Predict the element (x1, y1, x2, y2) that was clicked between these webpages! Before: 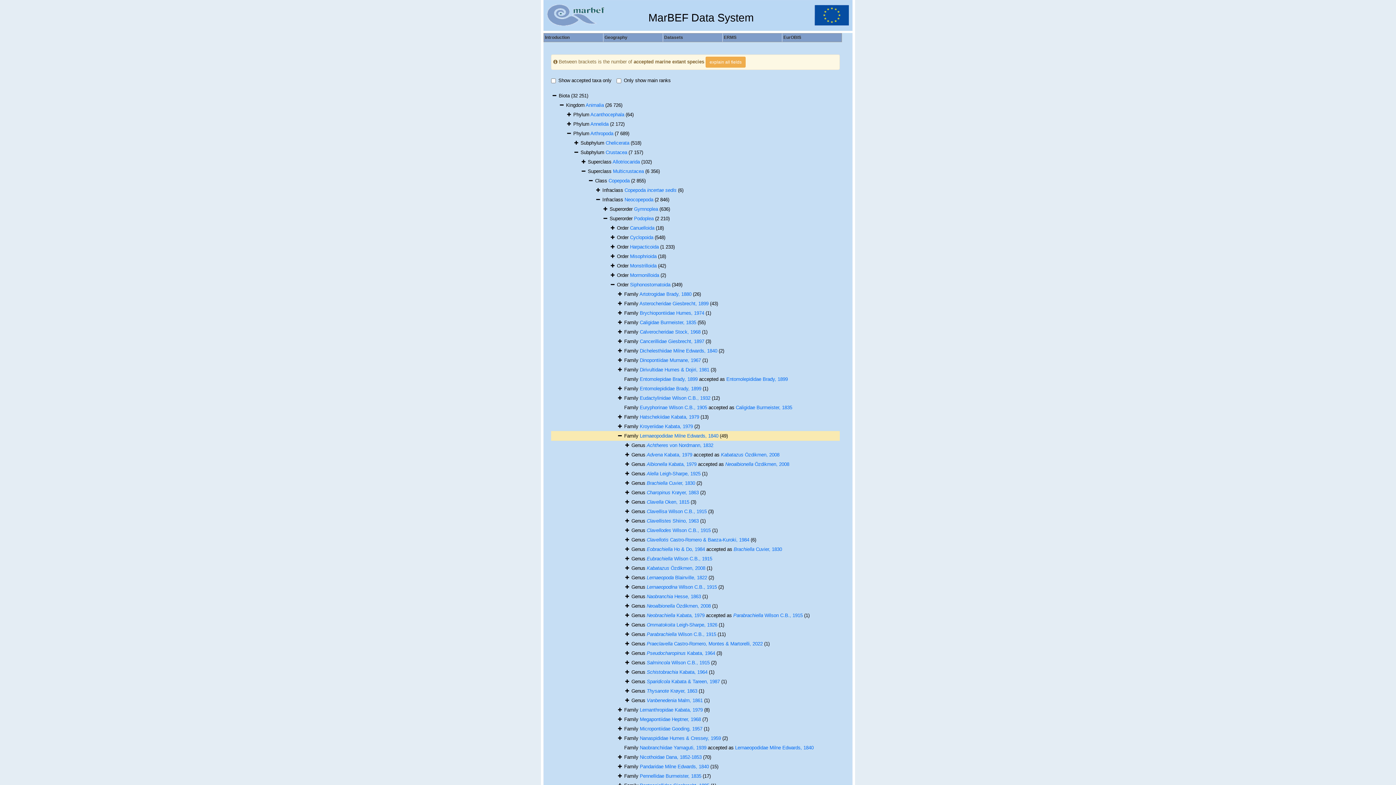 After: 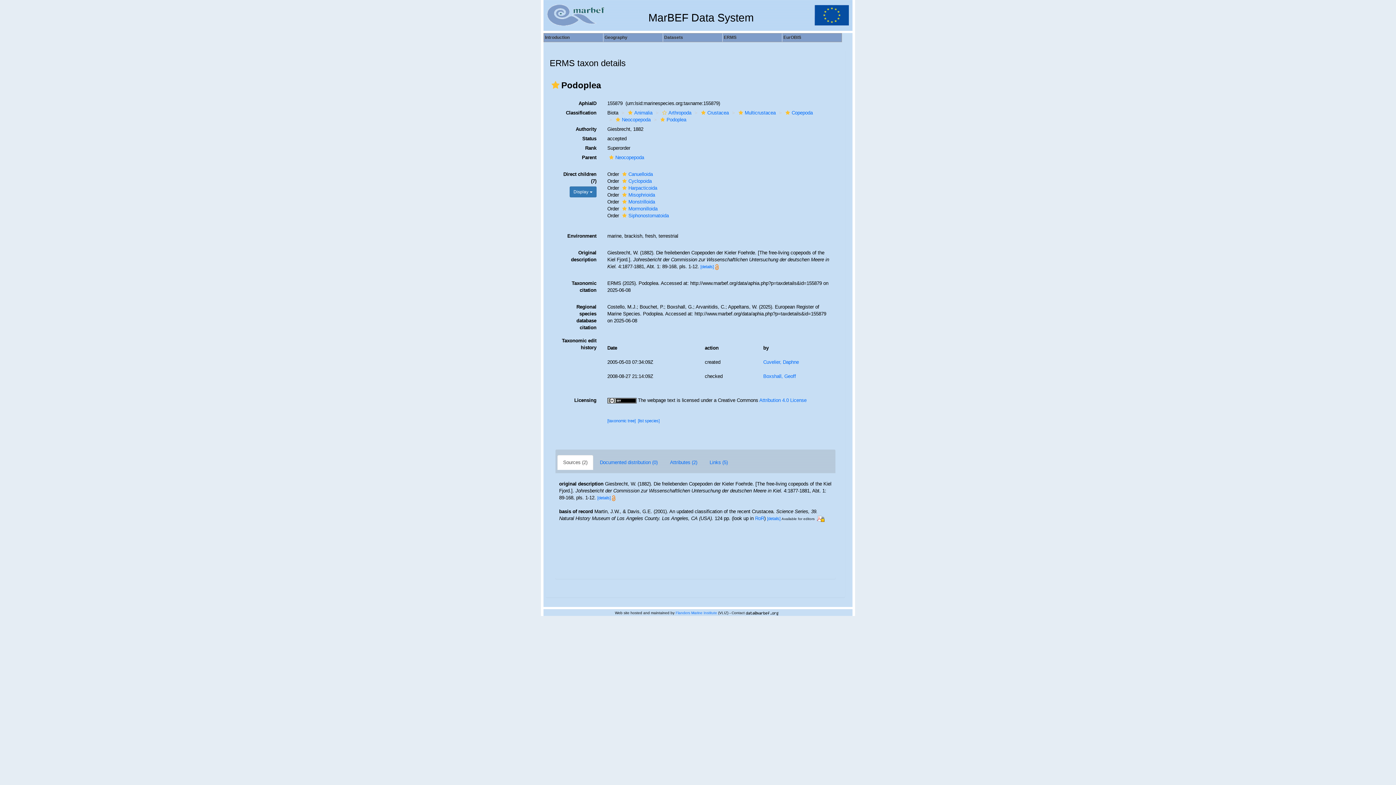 Action: label: Podoplea bbox: (634, 215, 653, 221)